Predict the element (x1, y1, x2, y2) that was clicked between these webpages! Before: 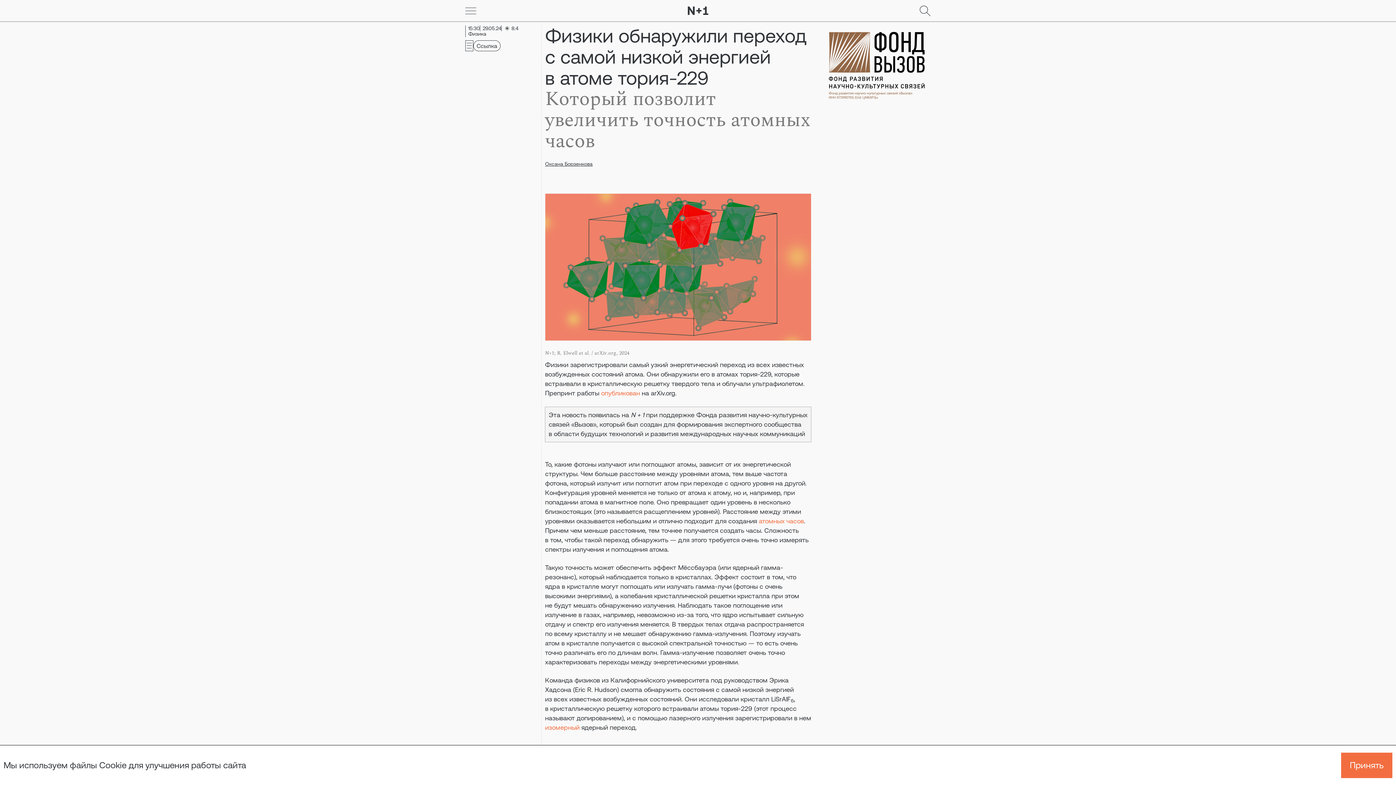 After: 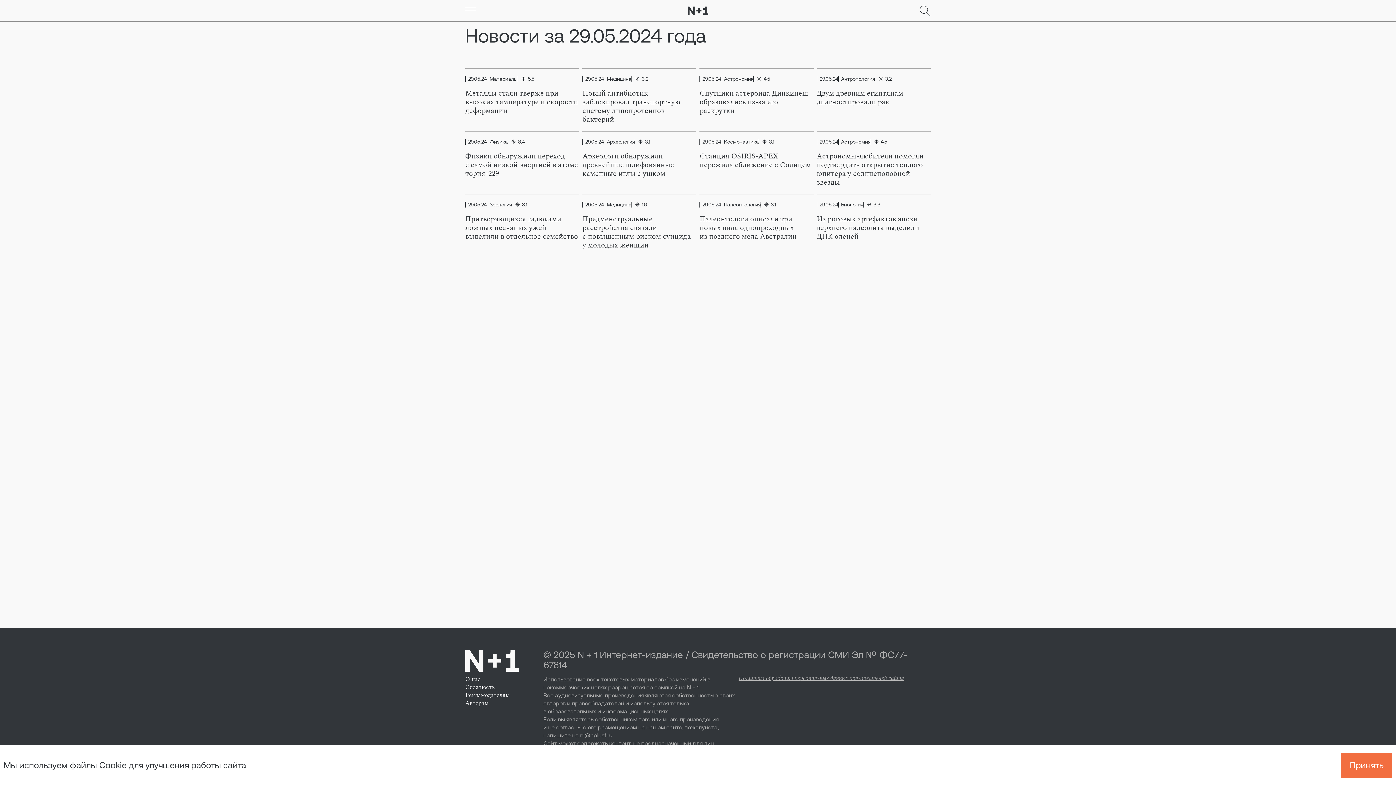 Action: label: 29.05.24 bbox: (480, 25, 501, 31)